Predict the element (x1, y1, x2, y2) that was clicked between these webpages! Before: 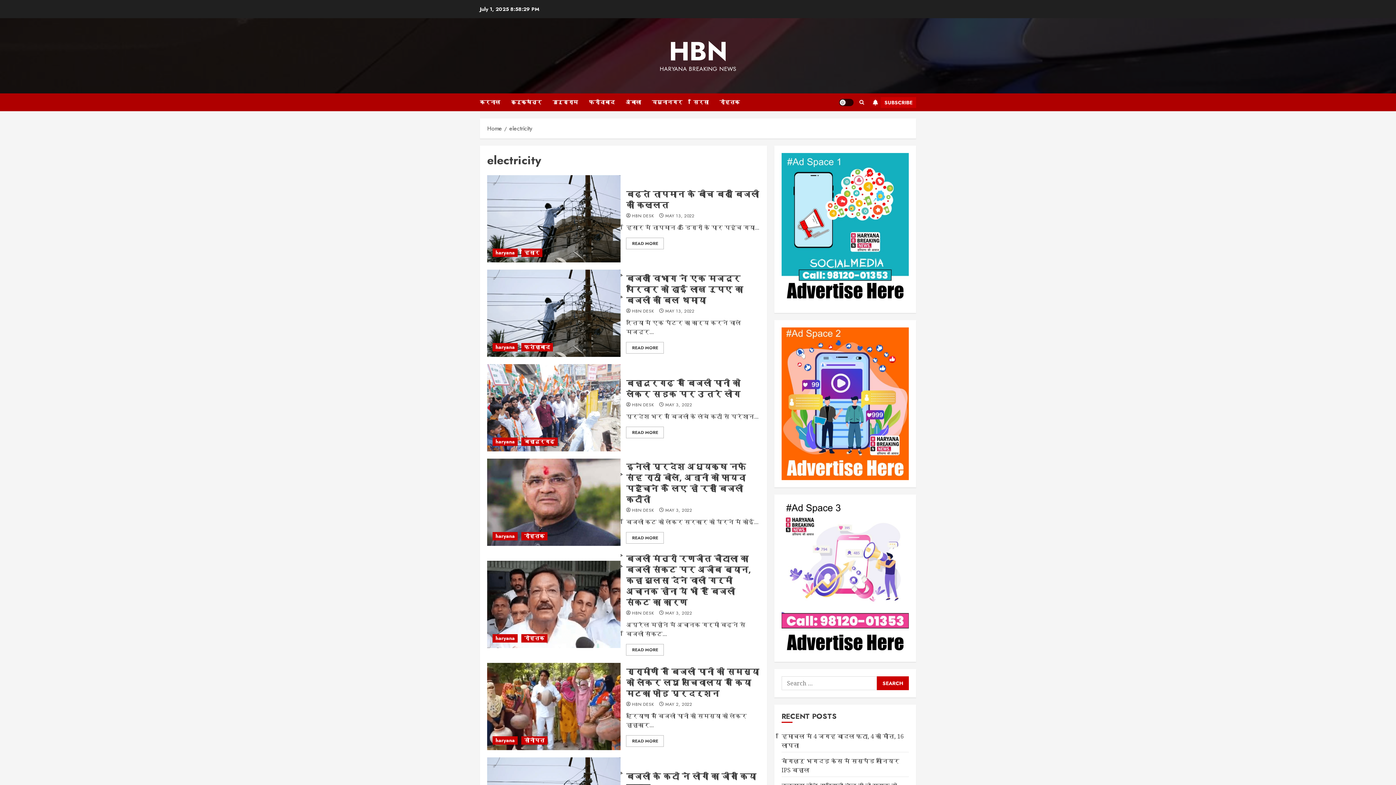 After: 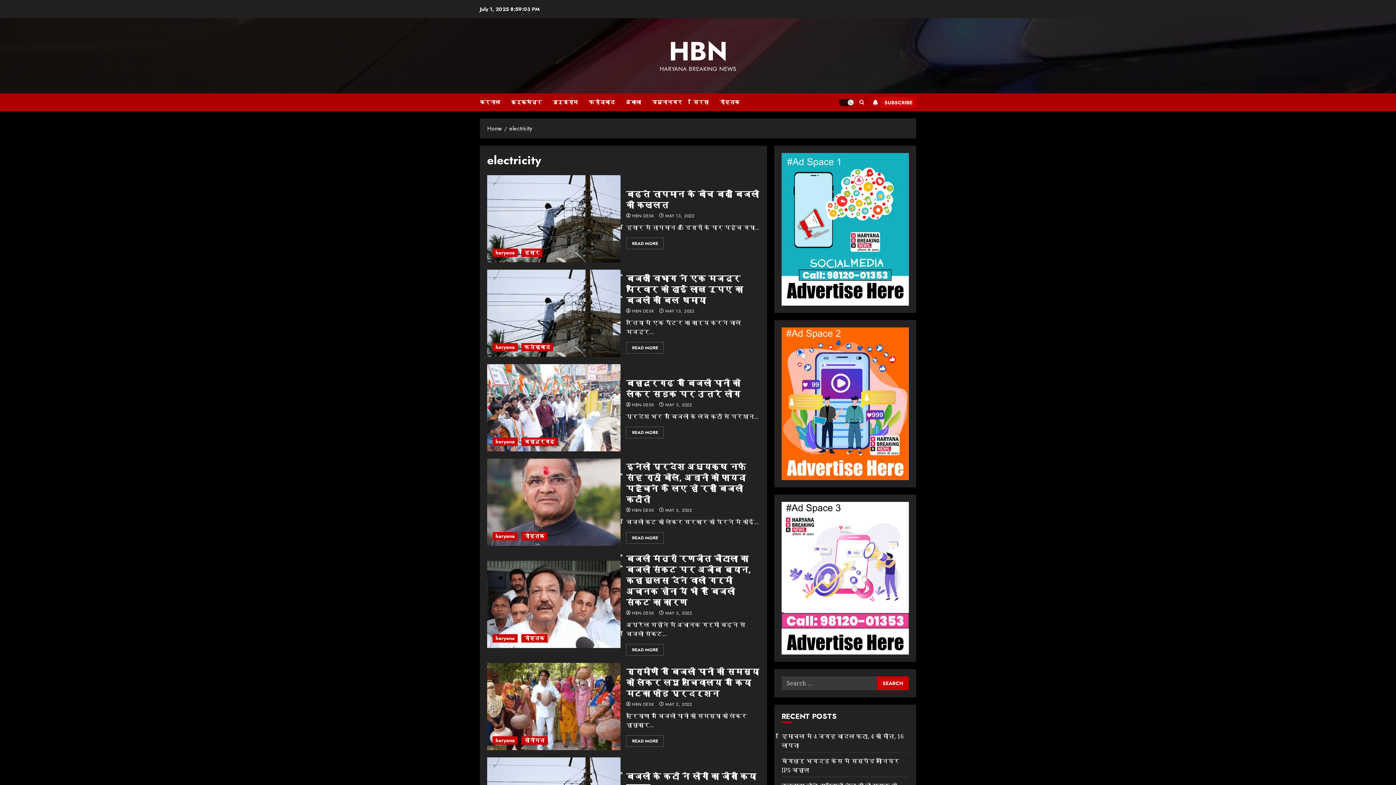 Action: bbox: (839, 98, 853, 106) label: Light/Dark Button